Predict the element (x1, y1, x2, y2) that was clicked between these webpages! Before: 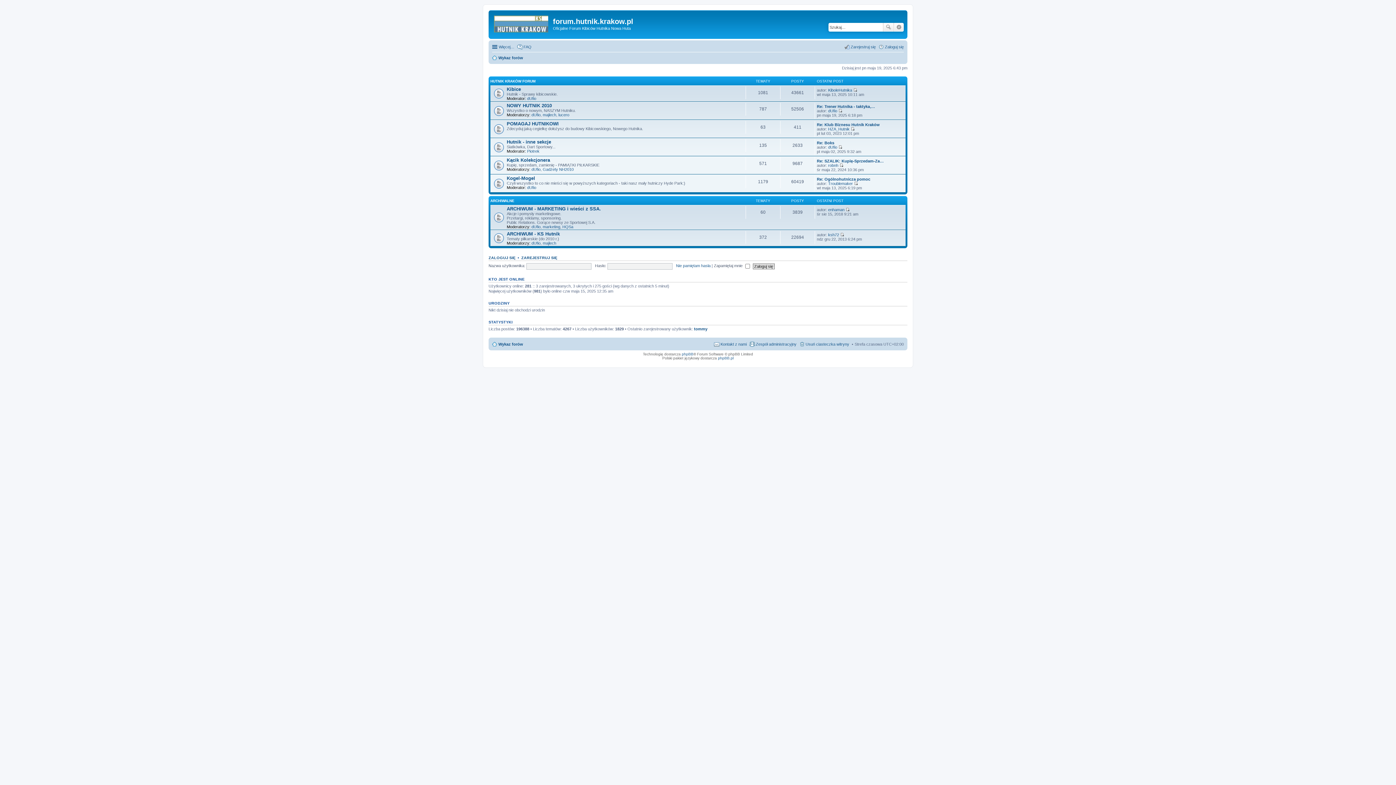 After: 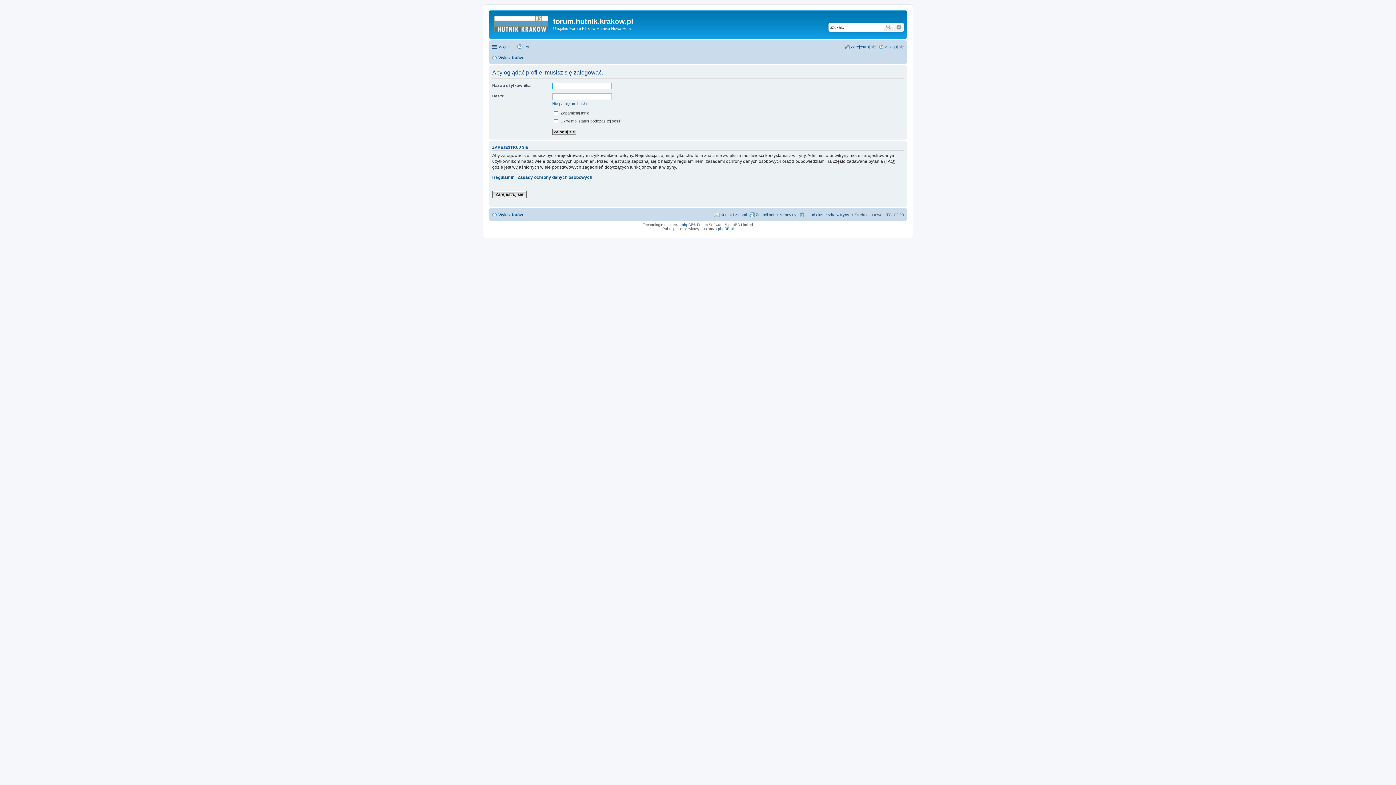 Action: label: HZA_Hutnik bbox: (828, 126, 849, 131)